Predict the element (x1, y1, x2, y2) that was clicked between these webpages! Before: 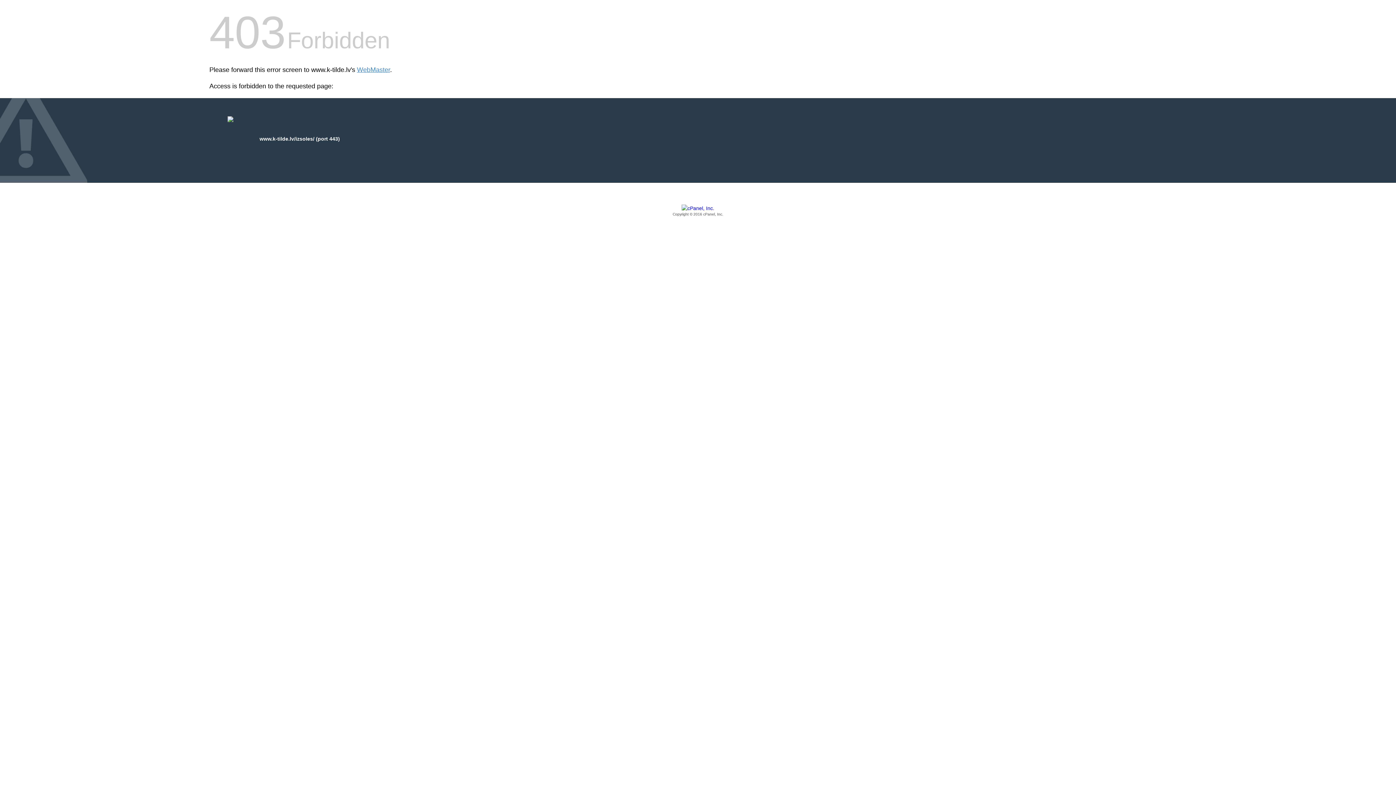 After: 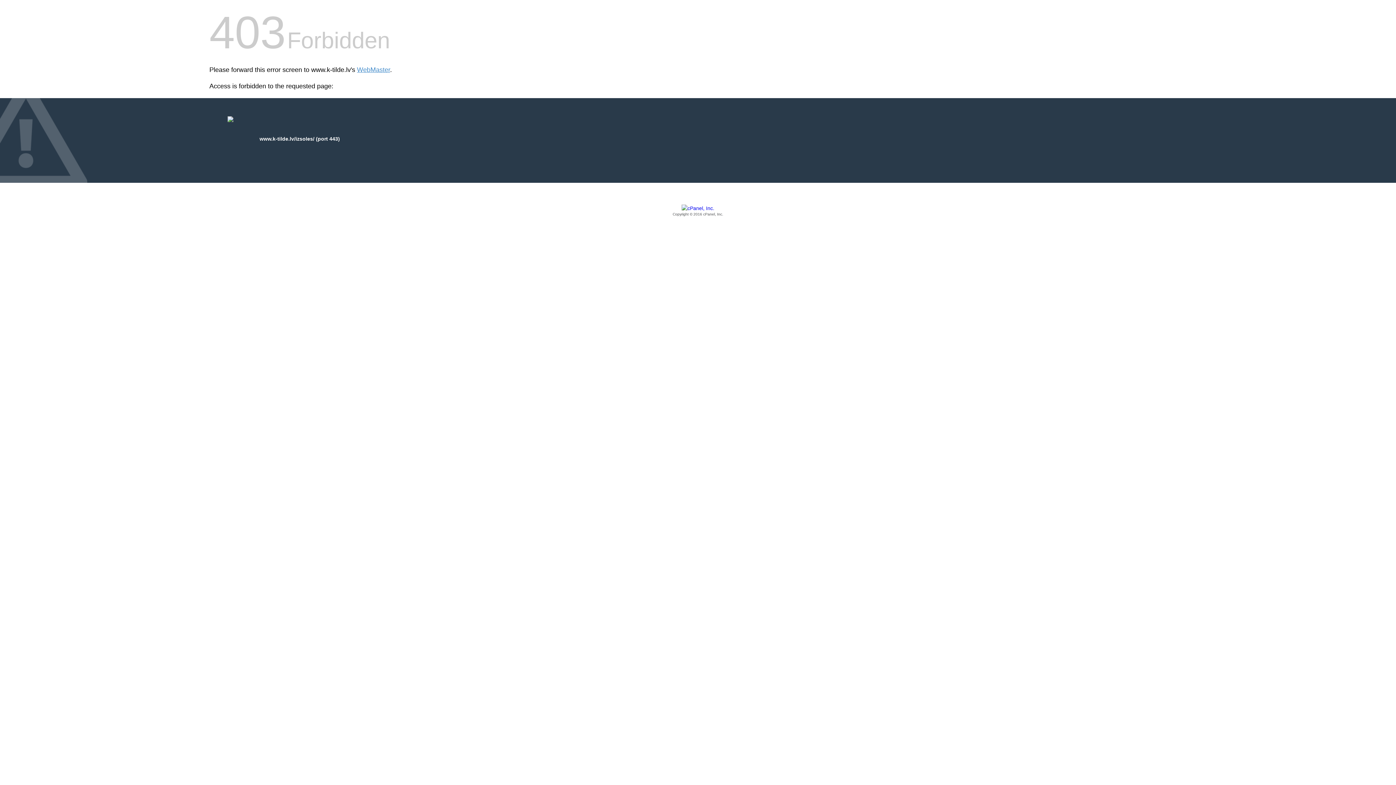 Action: bbox: (209, 205, 1186, 217) label: Copyright © 2016 cPanel, Inc.